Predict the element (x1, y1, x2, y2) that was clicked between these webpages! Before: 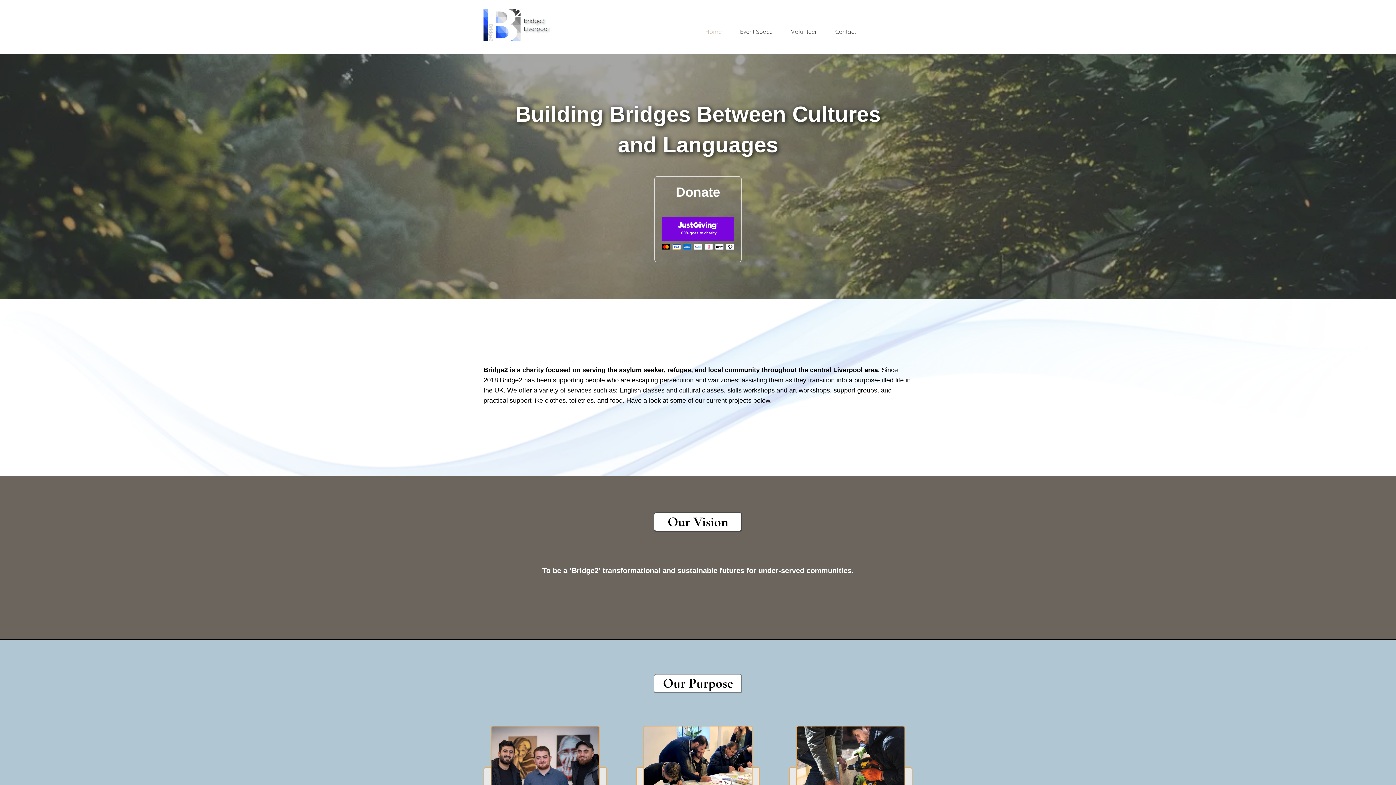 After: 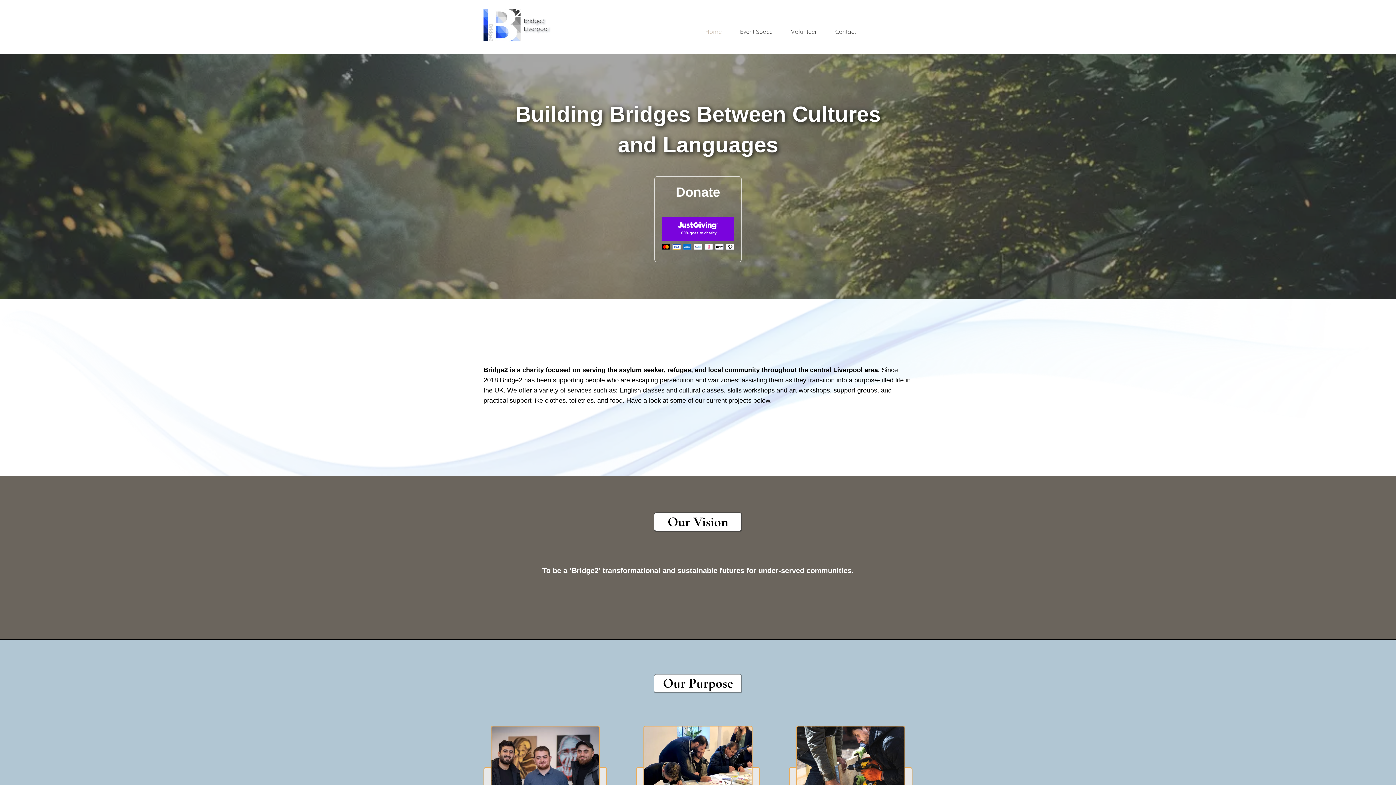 Action: bbox: (483, 8, 520, 41)